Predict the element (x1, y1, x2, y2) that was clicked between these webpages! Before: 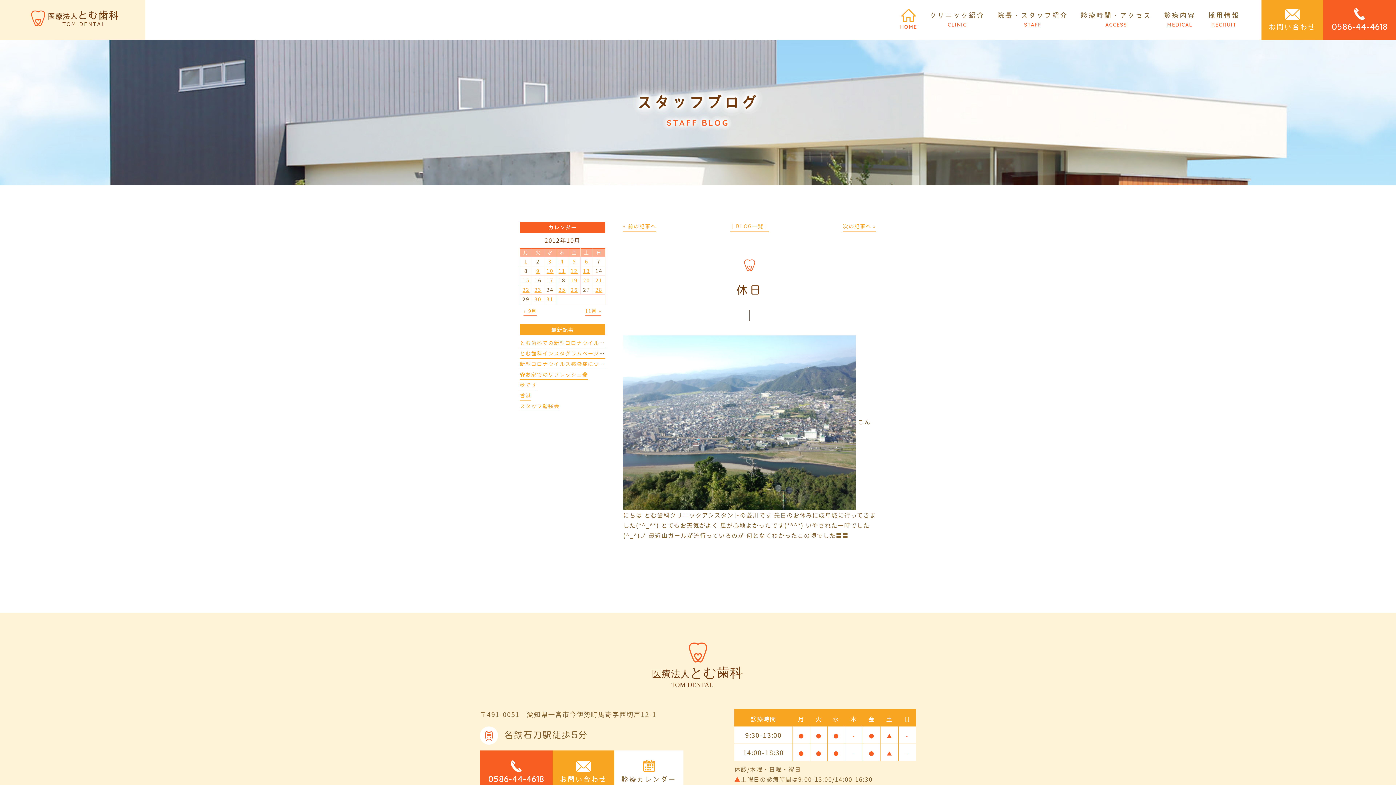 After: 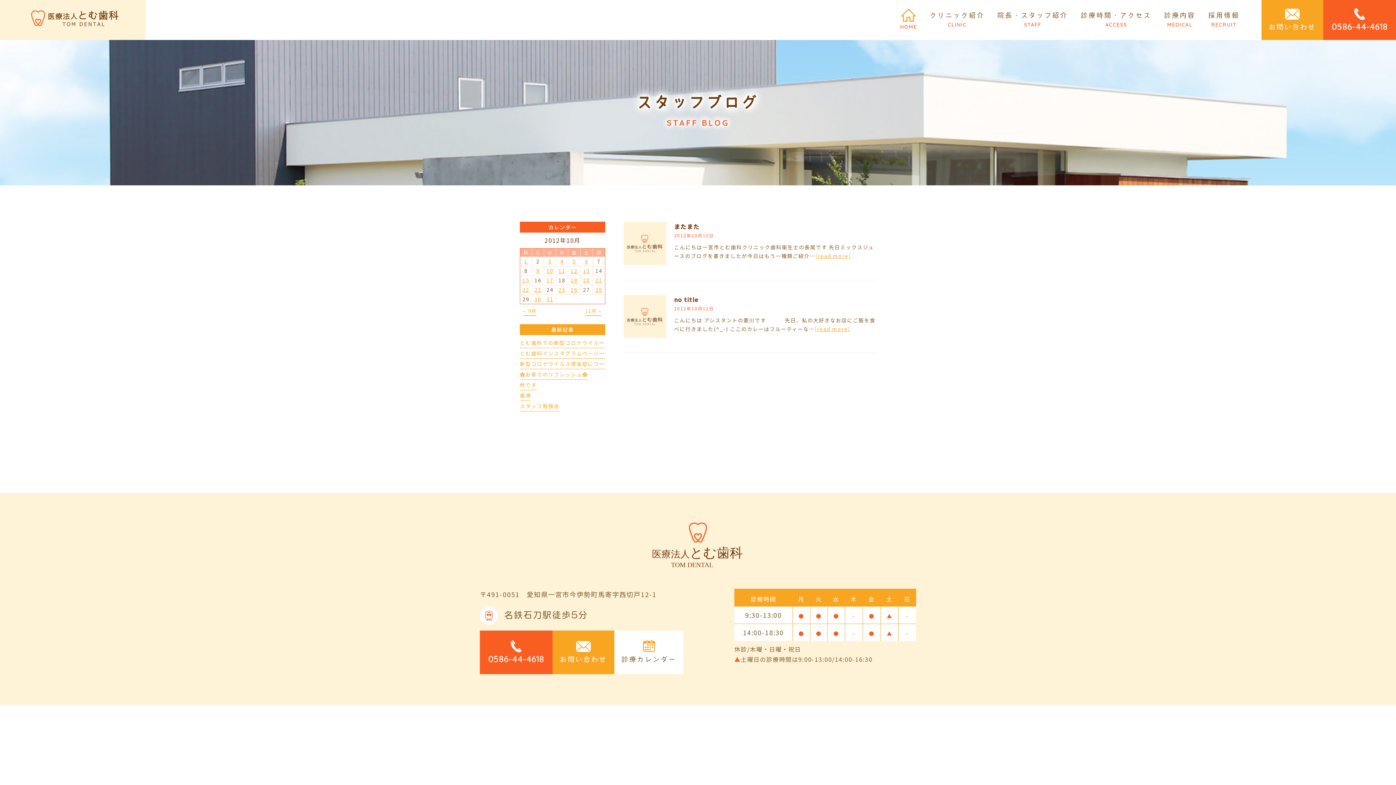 Action: bbox: (570, 267, 577, 274) label: 12